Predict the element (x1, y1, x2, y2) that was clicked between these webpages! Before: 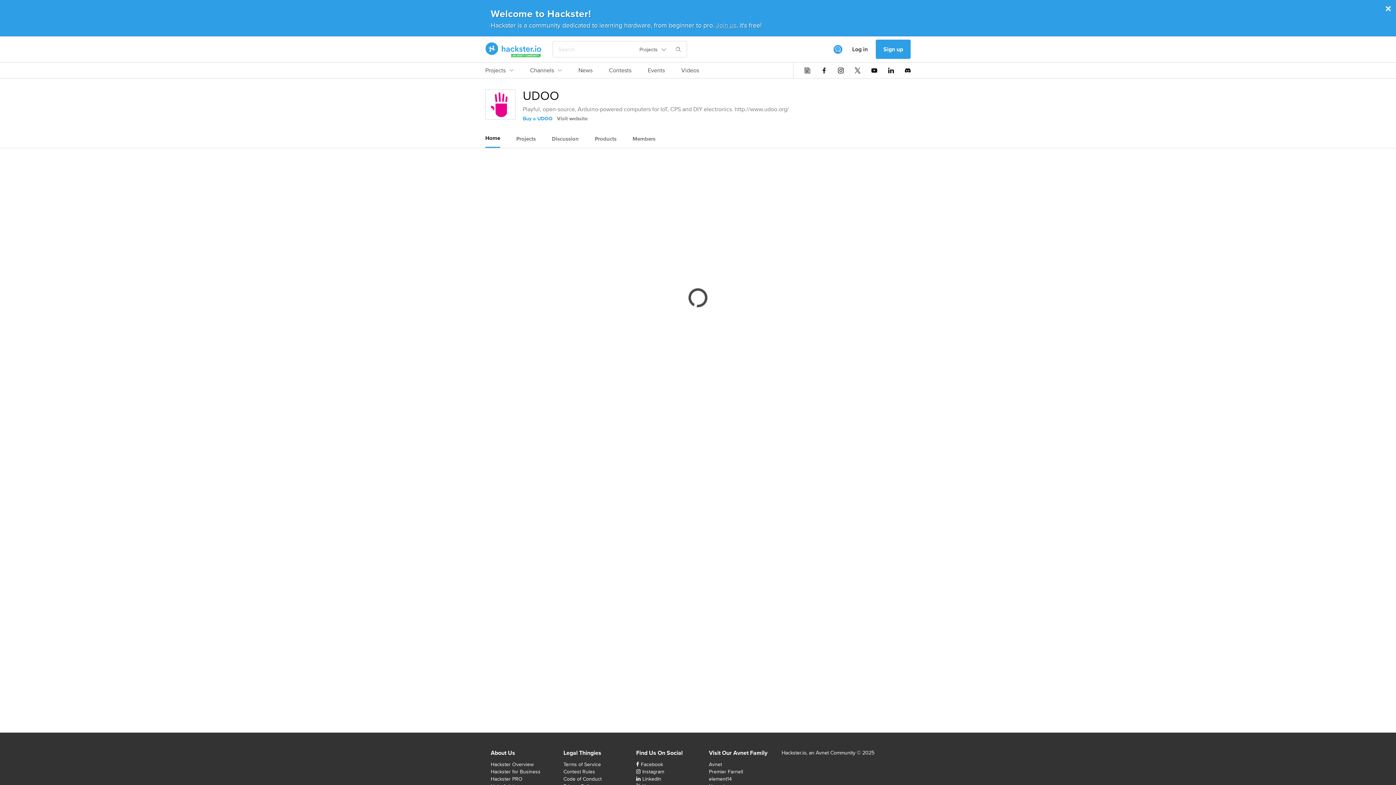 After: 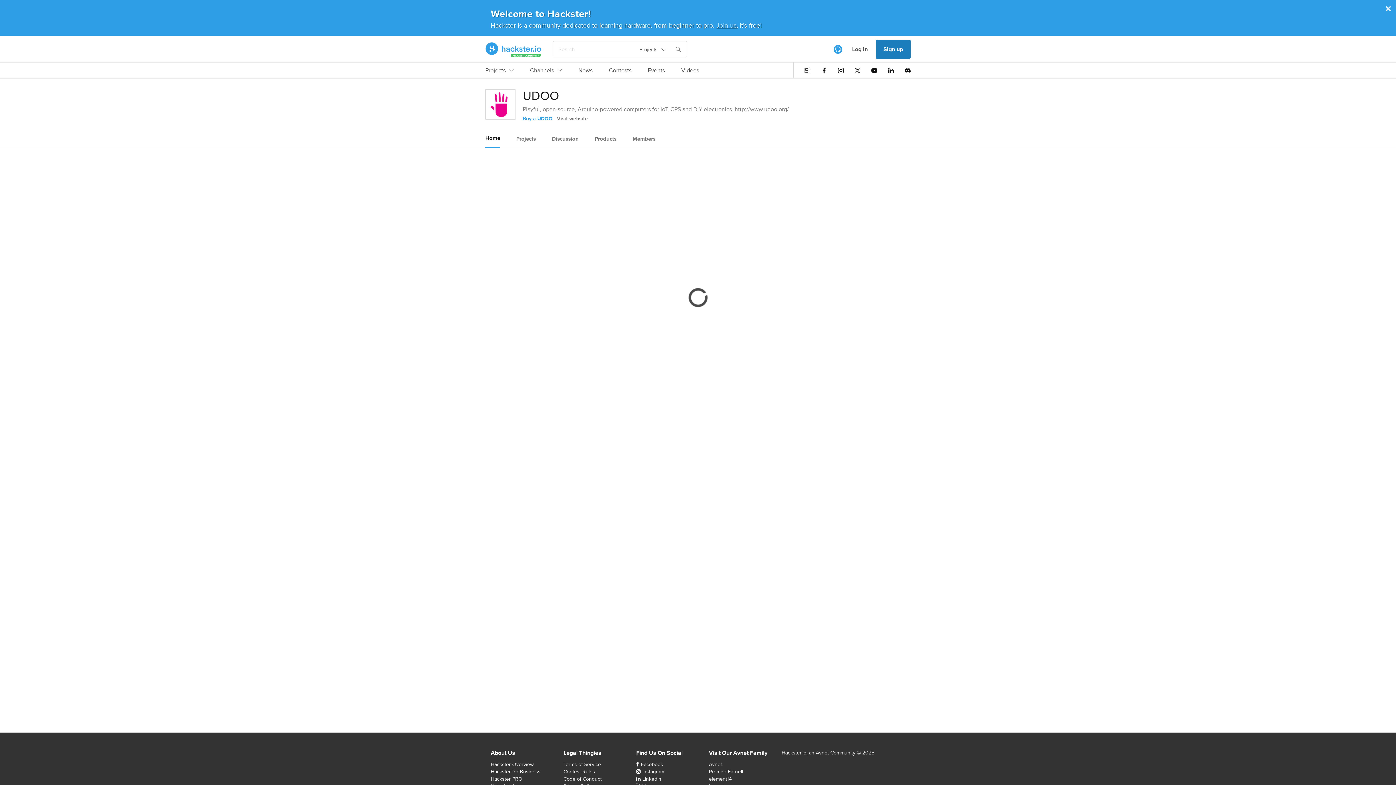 Action: label: Sign up bbox: (876, 39, 910, 58)